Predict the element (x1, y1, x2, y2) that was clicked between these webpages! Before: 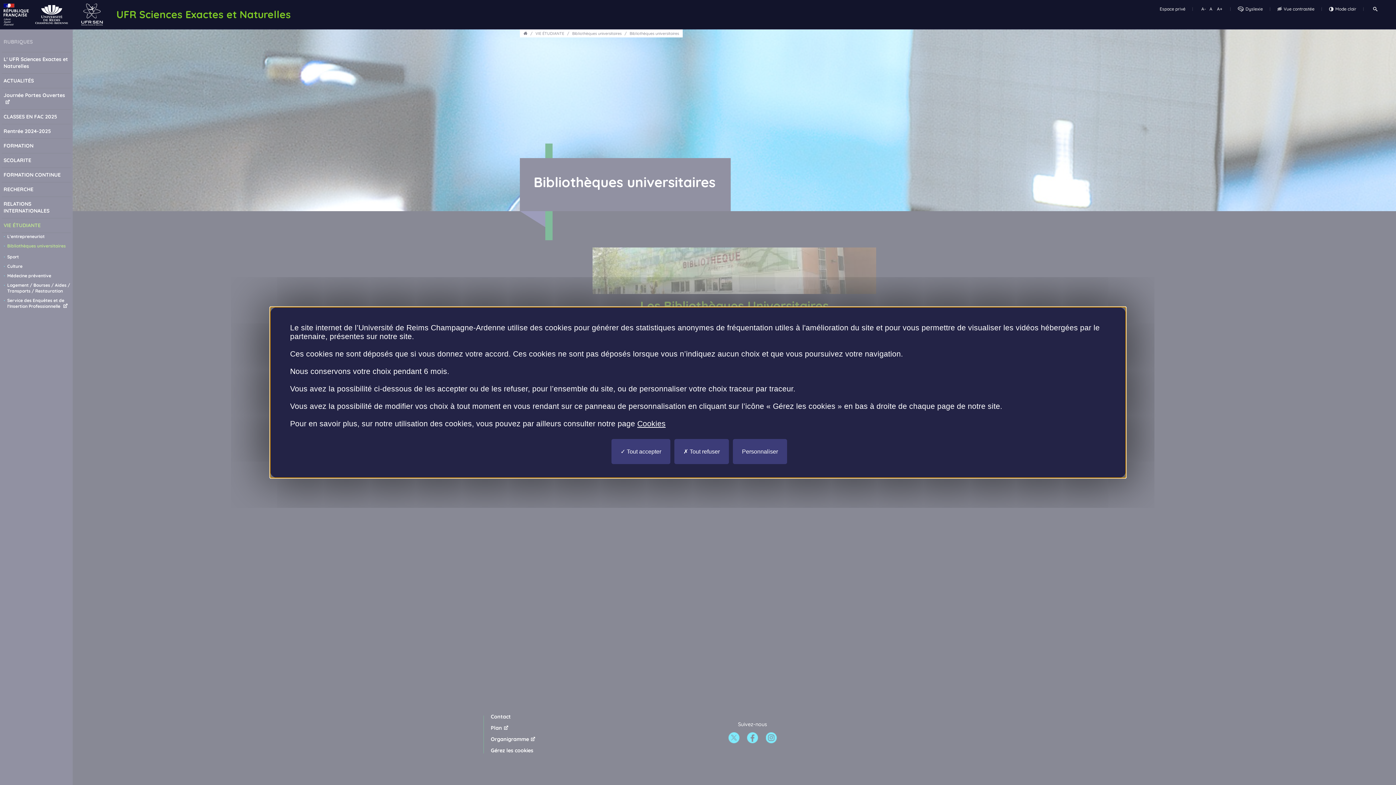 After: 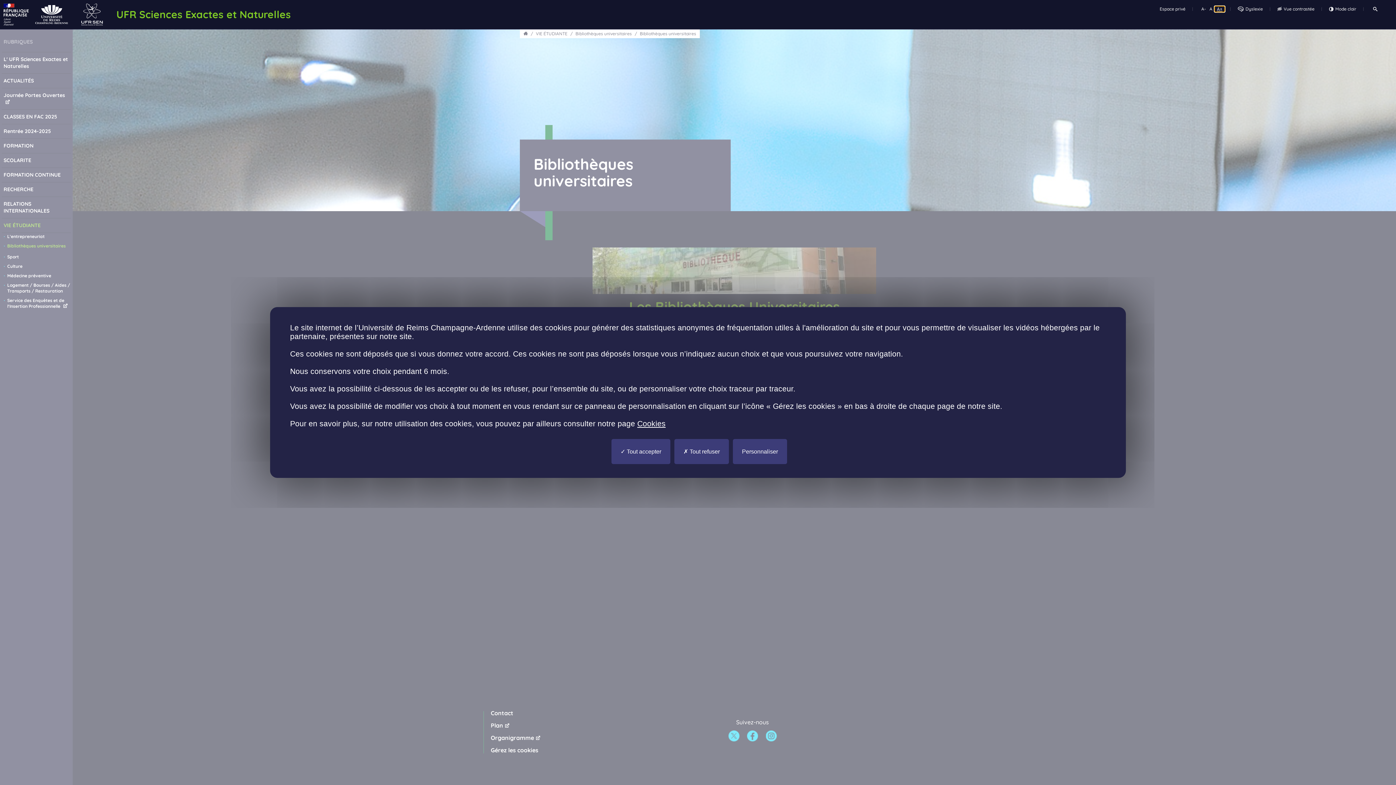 Action: bbox: (1214, 6, 1225, 12) label: A+